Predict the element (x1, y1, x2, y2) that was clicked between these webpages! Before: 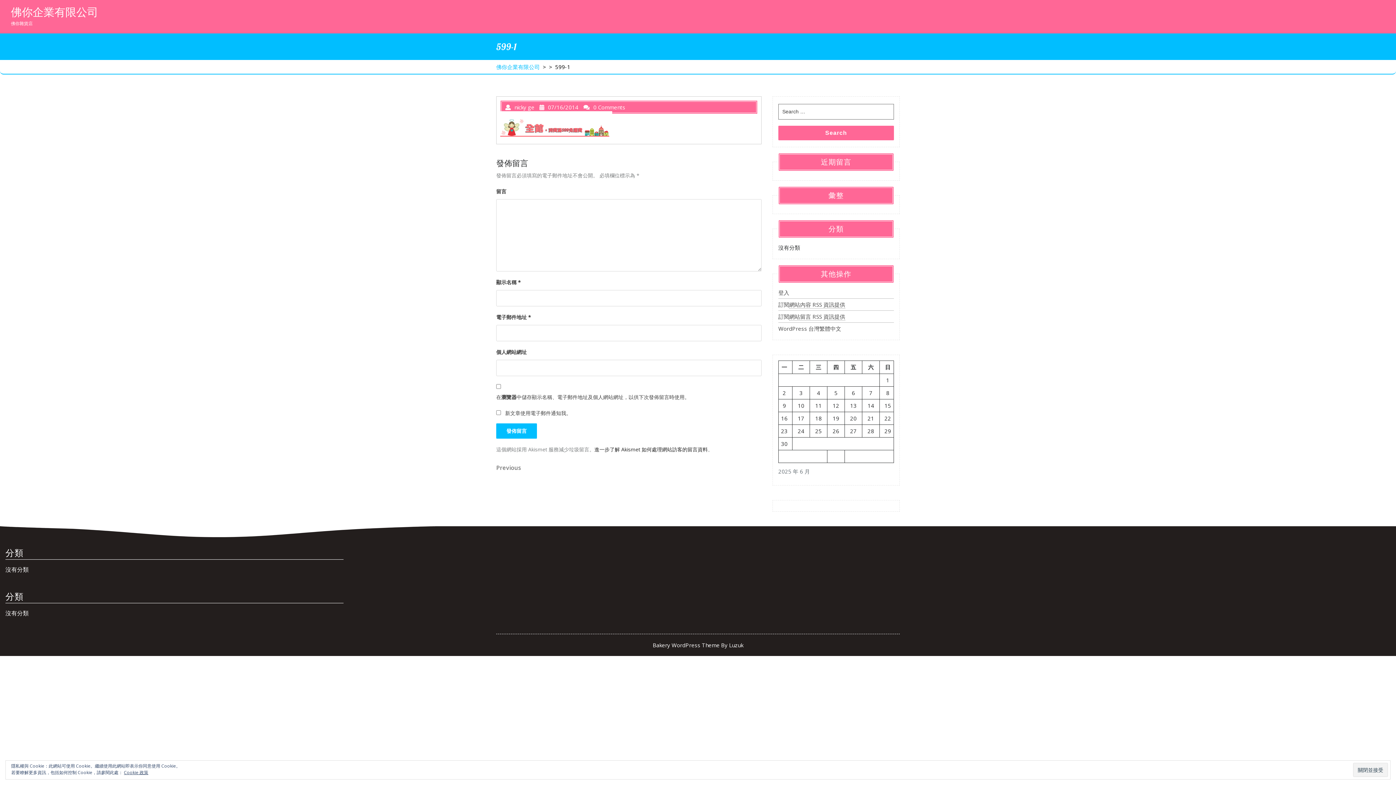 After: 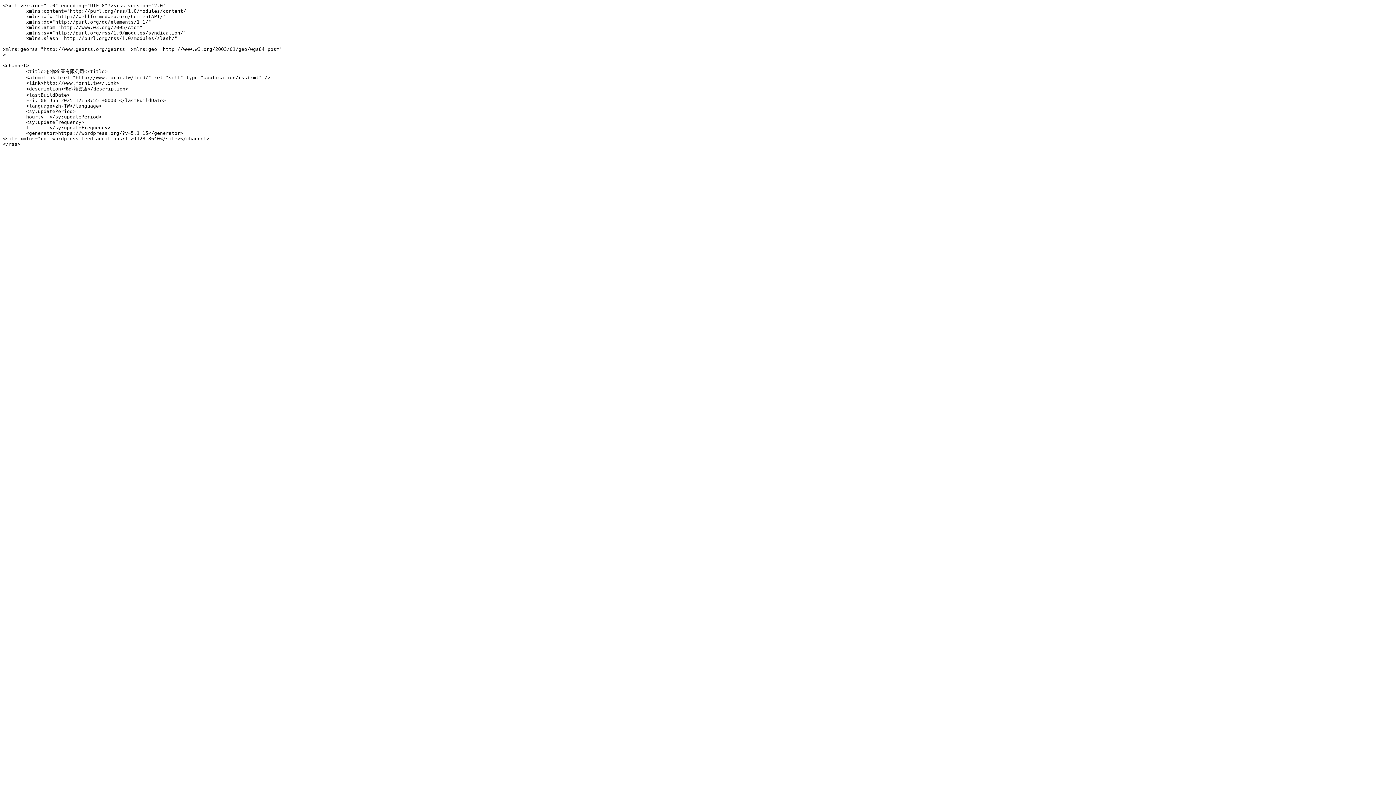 Action: bbox: (778, 300, 845, 308) label: 訂閱網站內容 RSS 資訊提供